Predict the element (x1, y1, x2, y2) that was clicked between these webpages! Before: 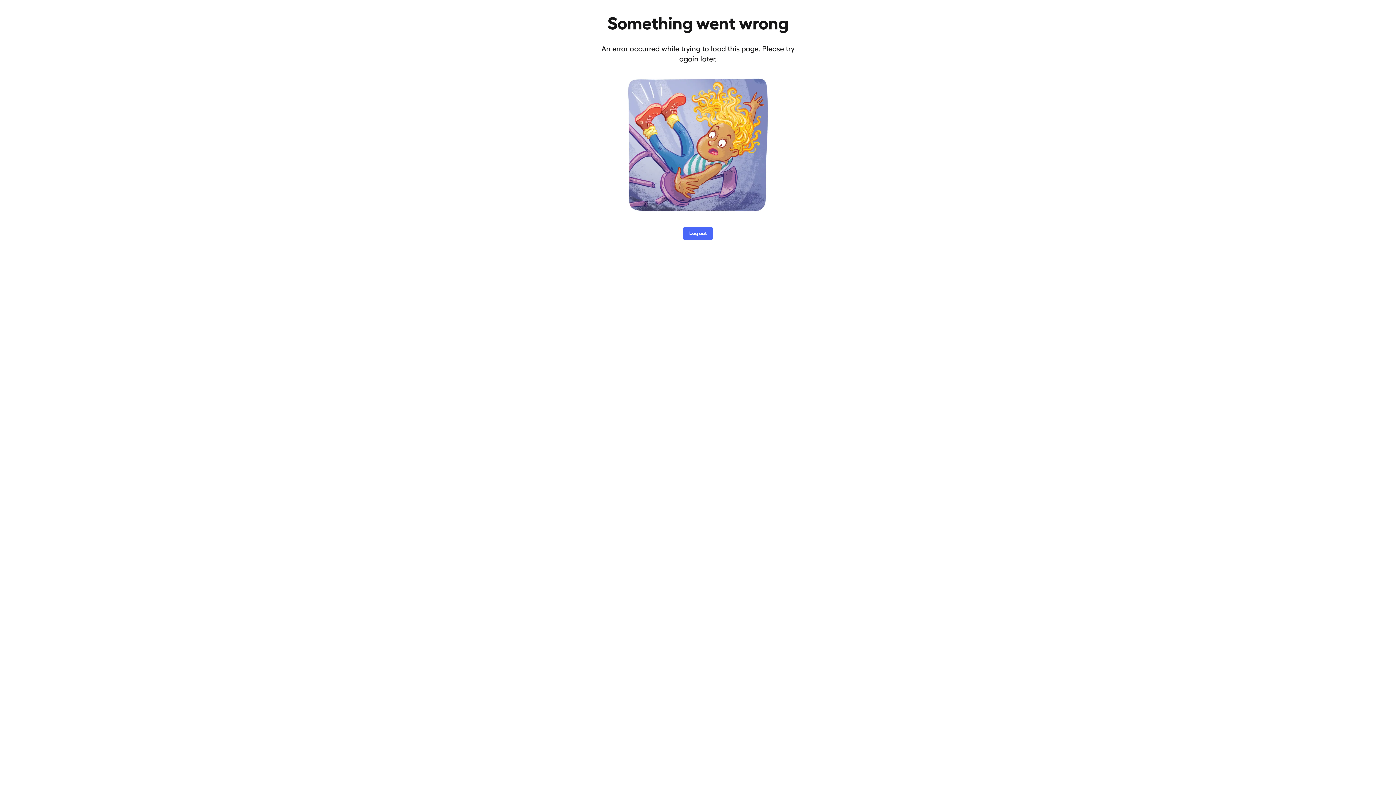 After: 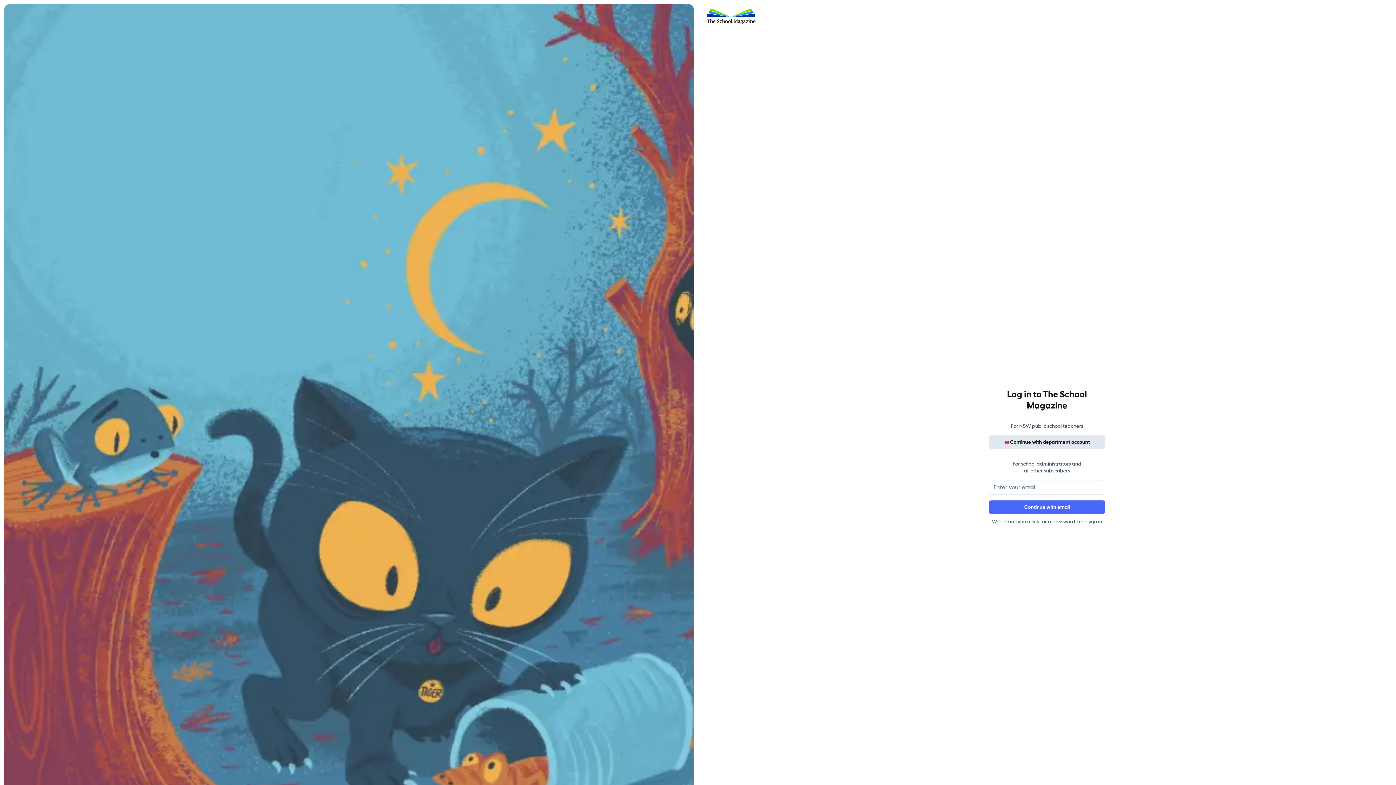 Action: label: Log out bbox: (683, 226, 713, 240)